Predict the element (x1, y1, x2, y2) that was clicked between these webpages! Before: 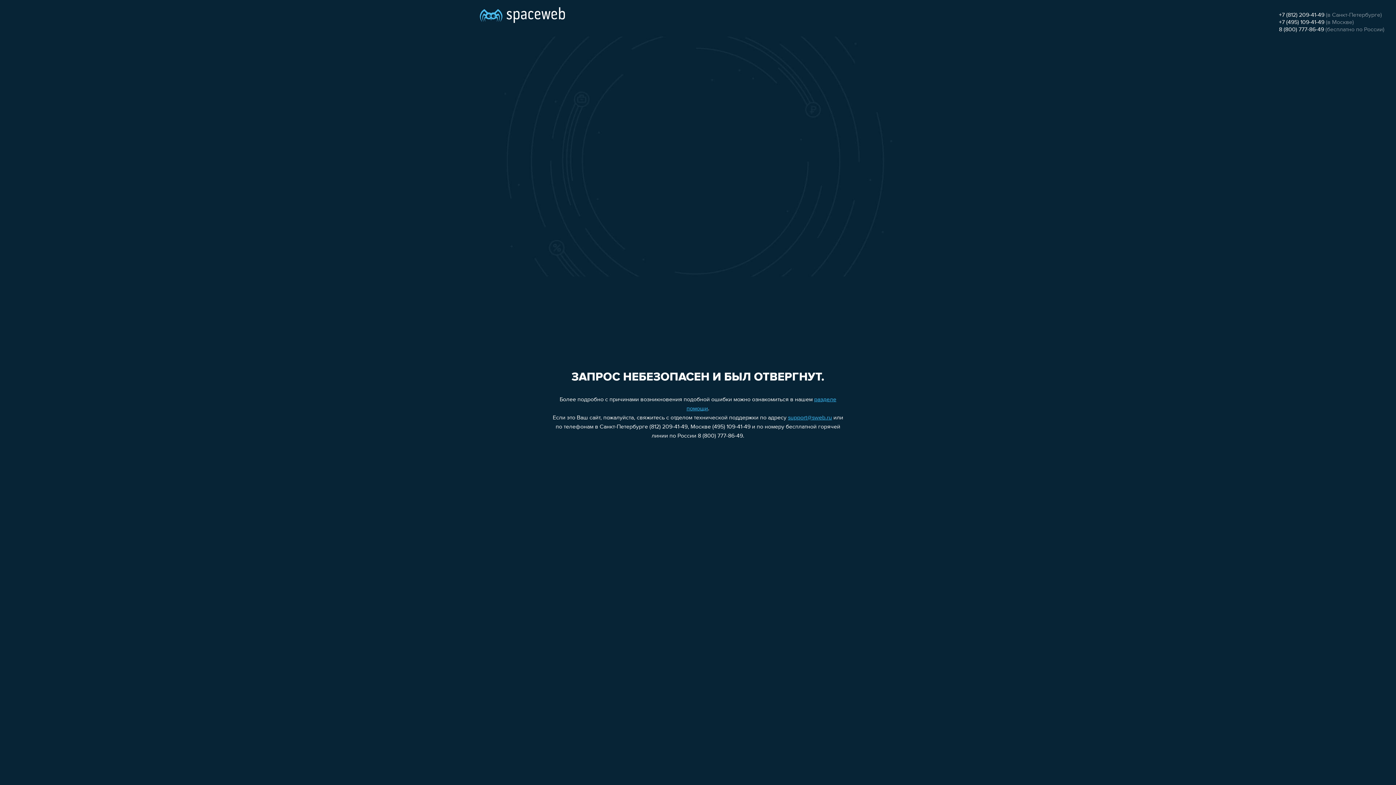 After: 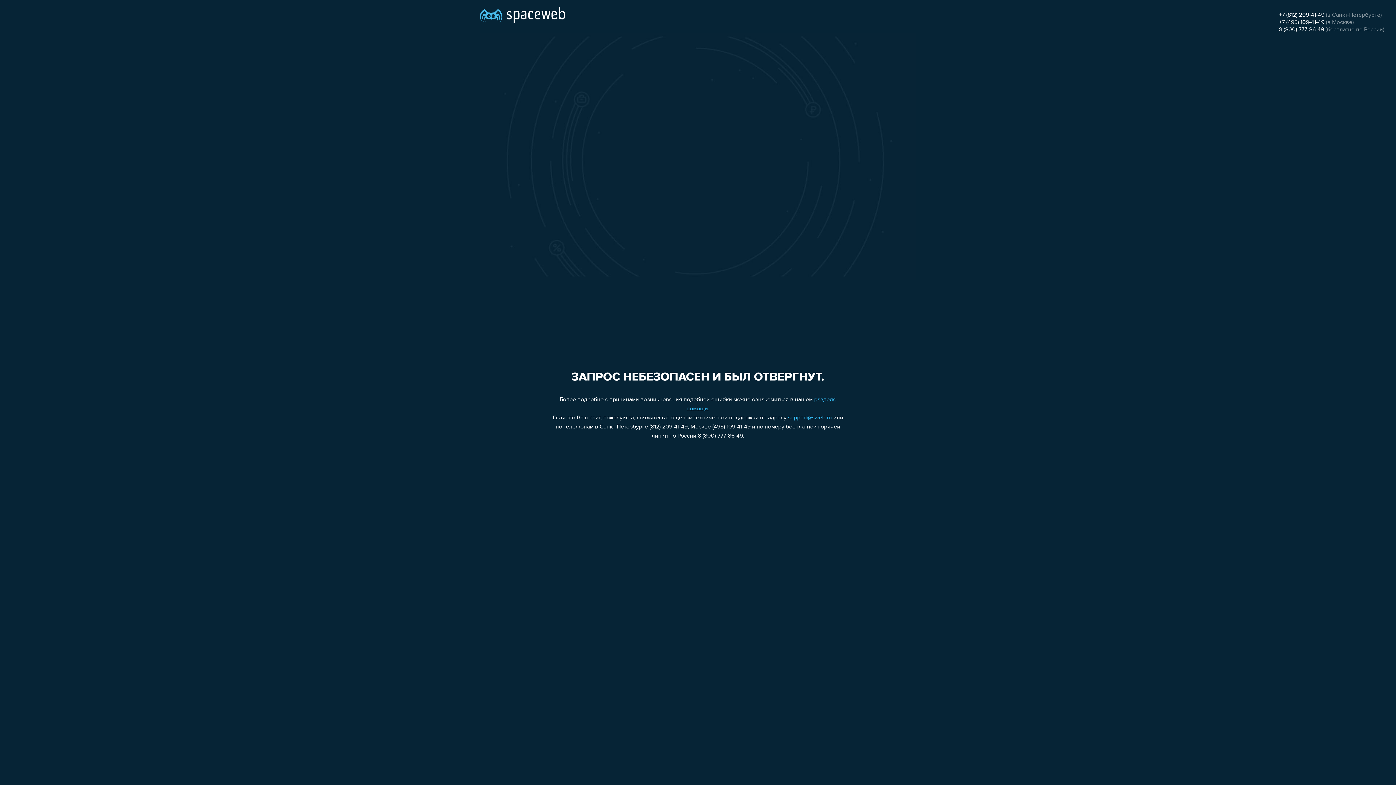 Action: label: +7 (495) 109-41-49 bbox: (1279, 19, 1324, 25)